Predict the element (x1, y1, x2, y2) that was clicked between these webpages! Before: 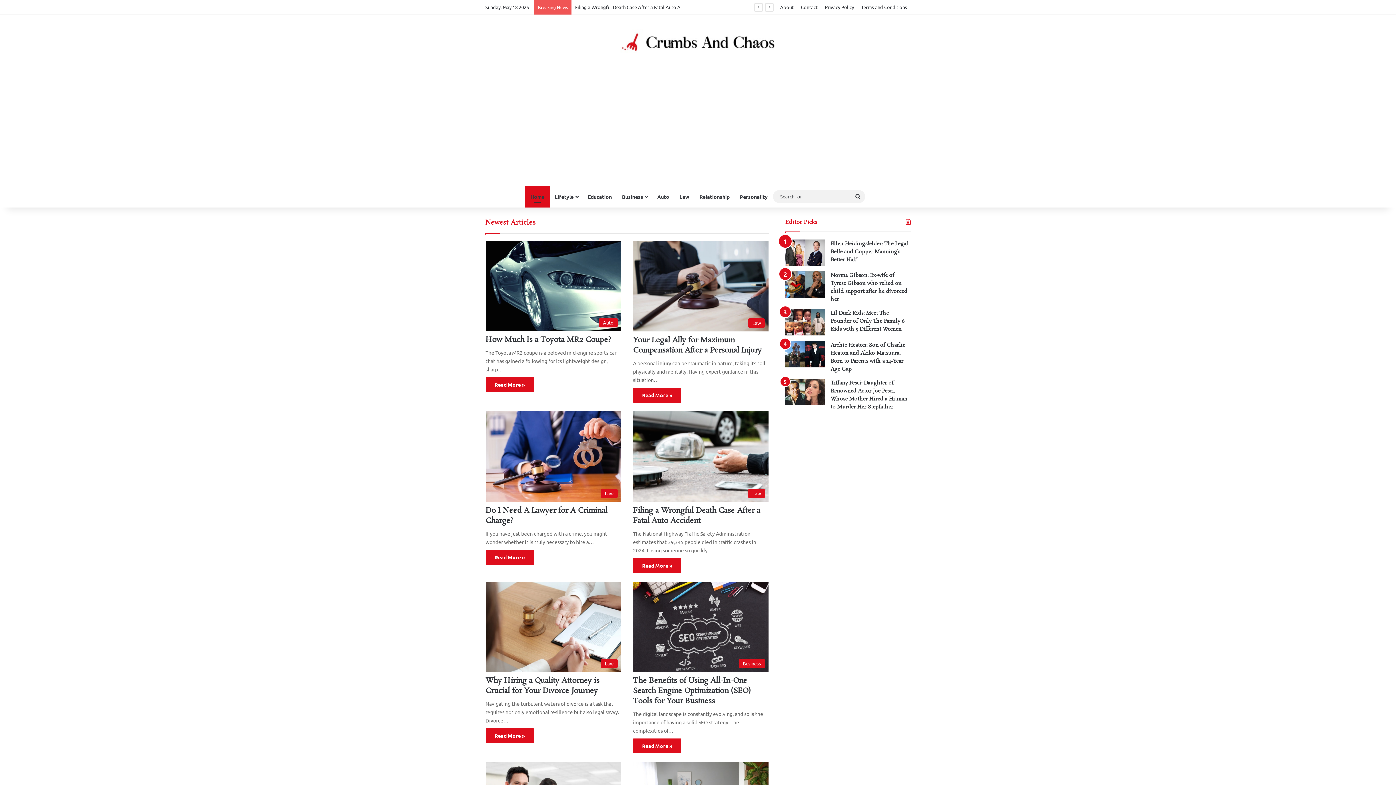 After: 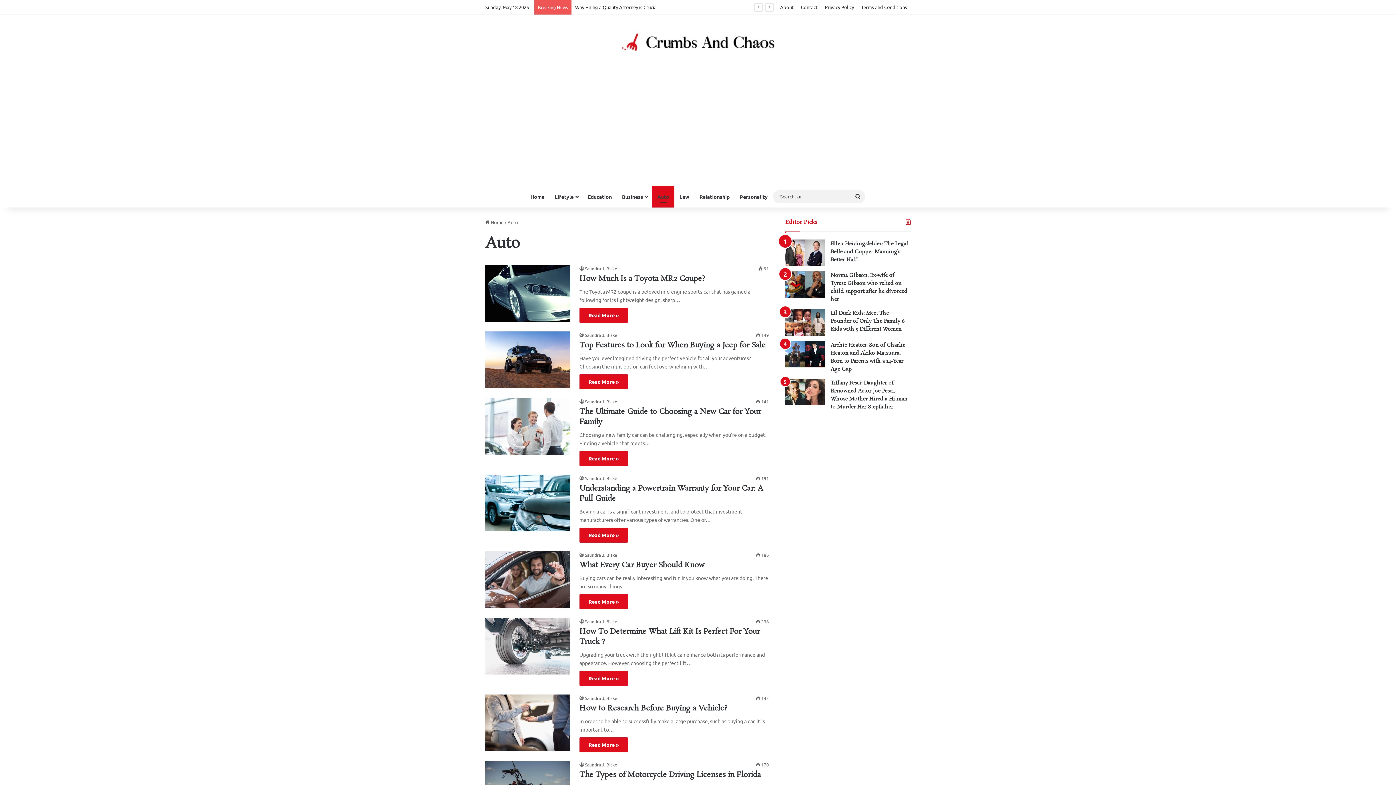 Action: bbox: (652, 185, 674, 207) label: Auto